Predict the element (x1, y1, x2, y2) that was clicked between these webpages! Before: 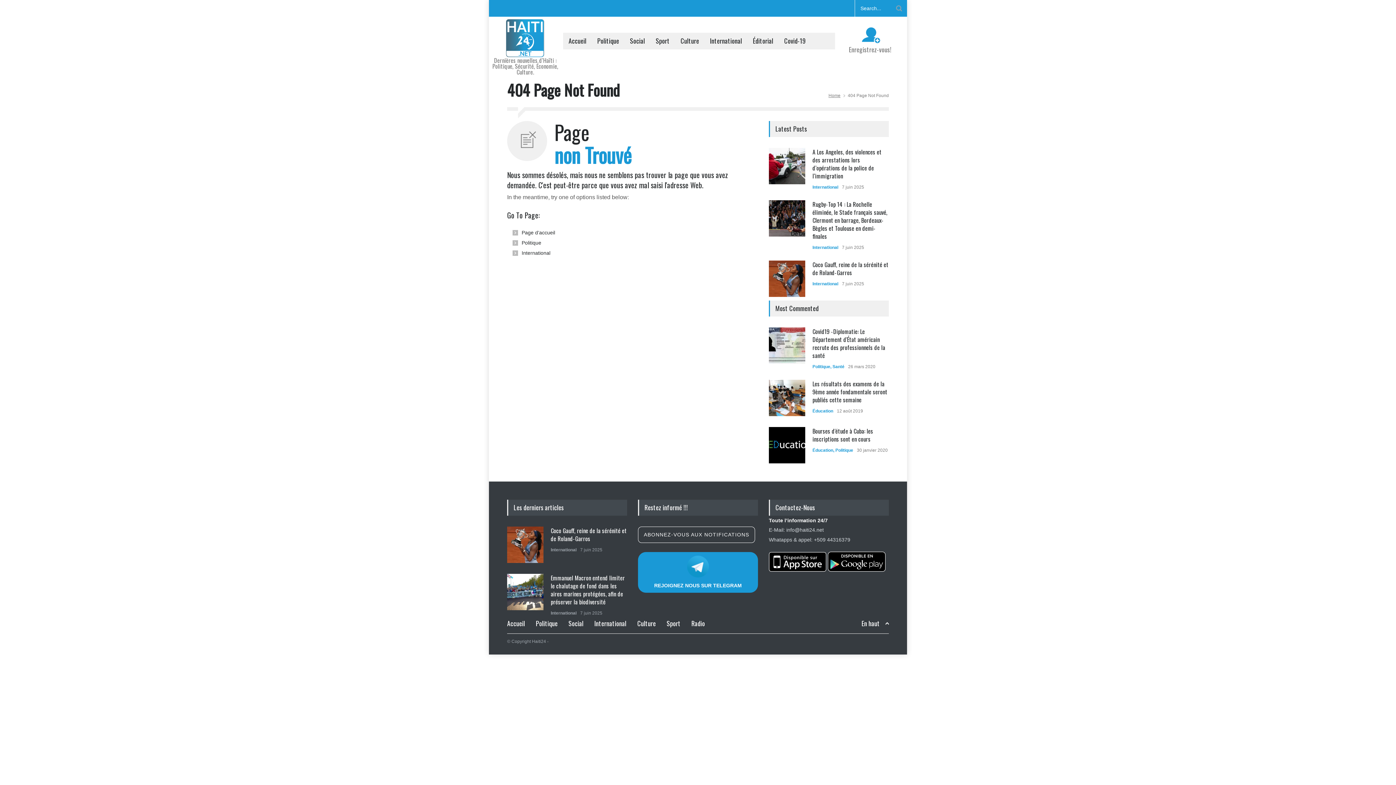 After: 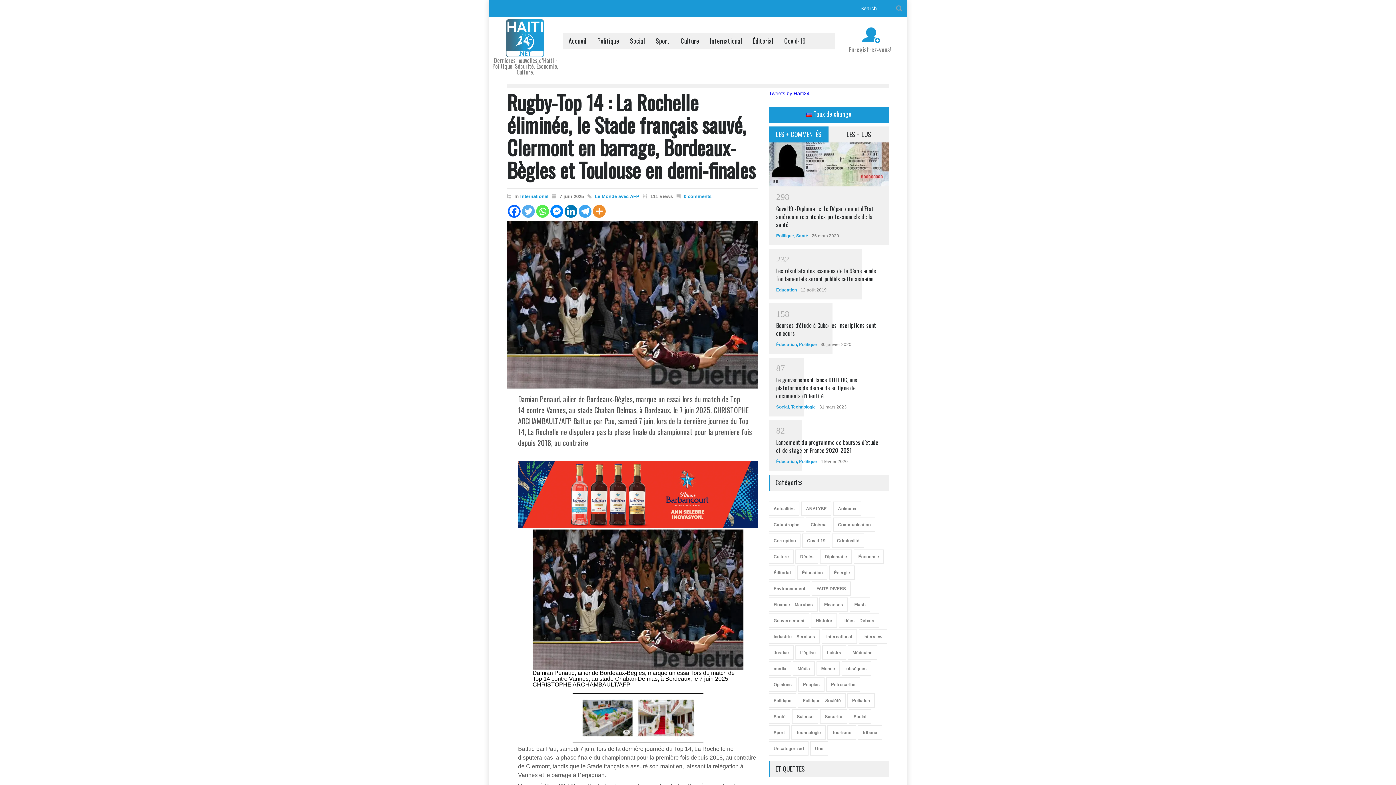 Action: bbox: (507, 579, 543, 615)